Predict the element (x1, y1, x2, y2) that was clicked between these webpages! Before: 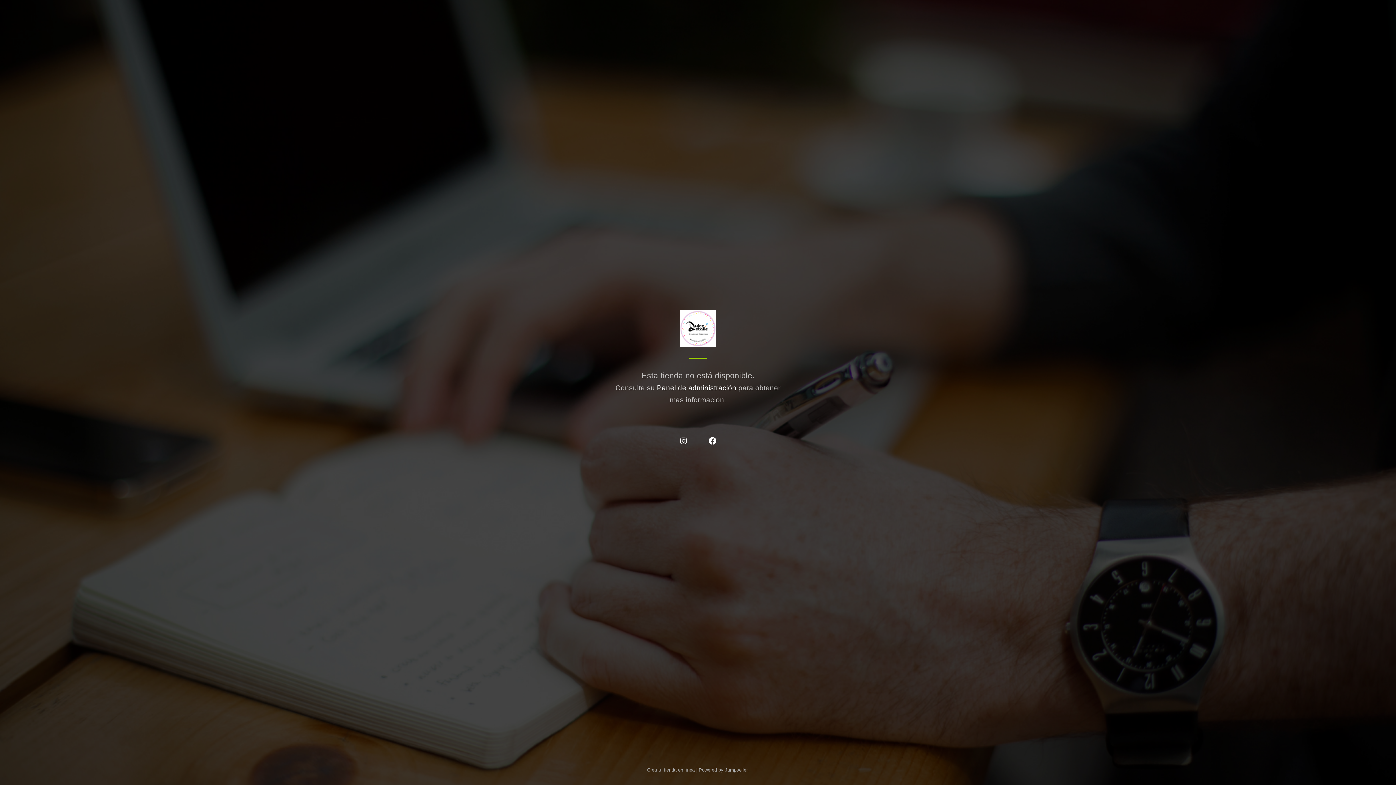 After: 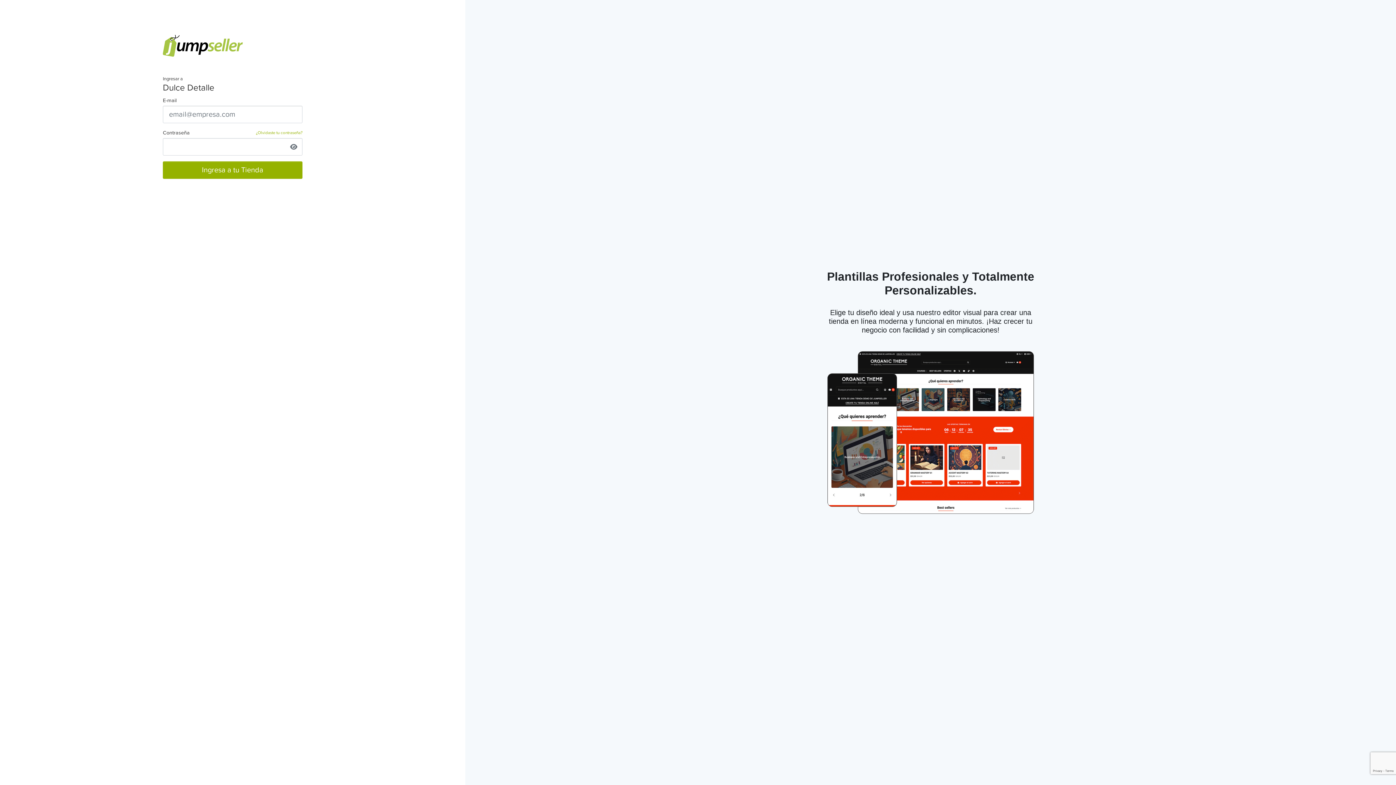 Action: label: Panel de administración bbox: (657, 384, 736, 391)